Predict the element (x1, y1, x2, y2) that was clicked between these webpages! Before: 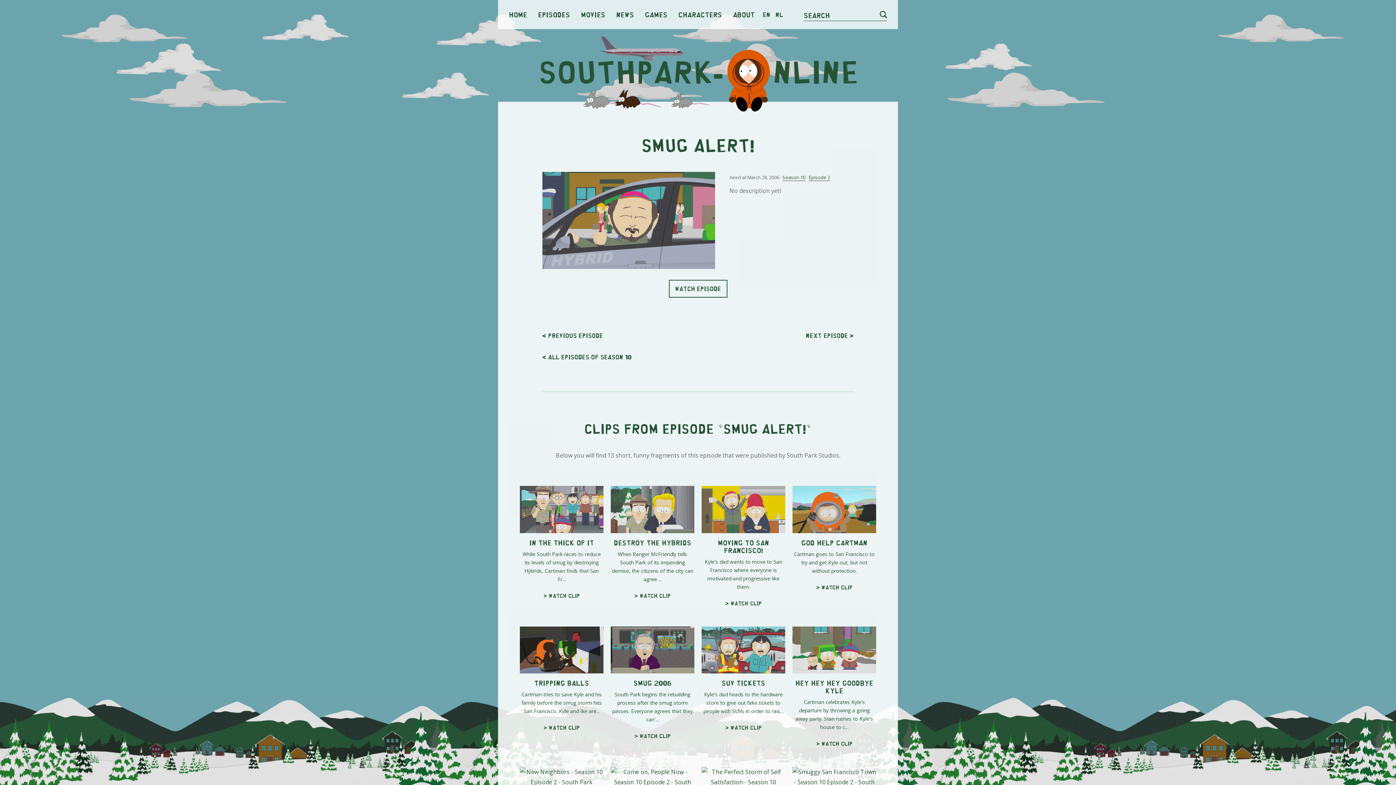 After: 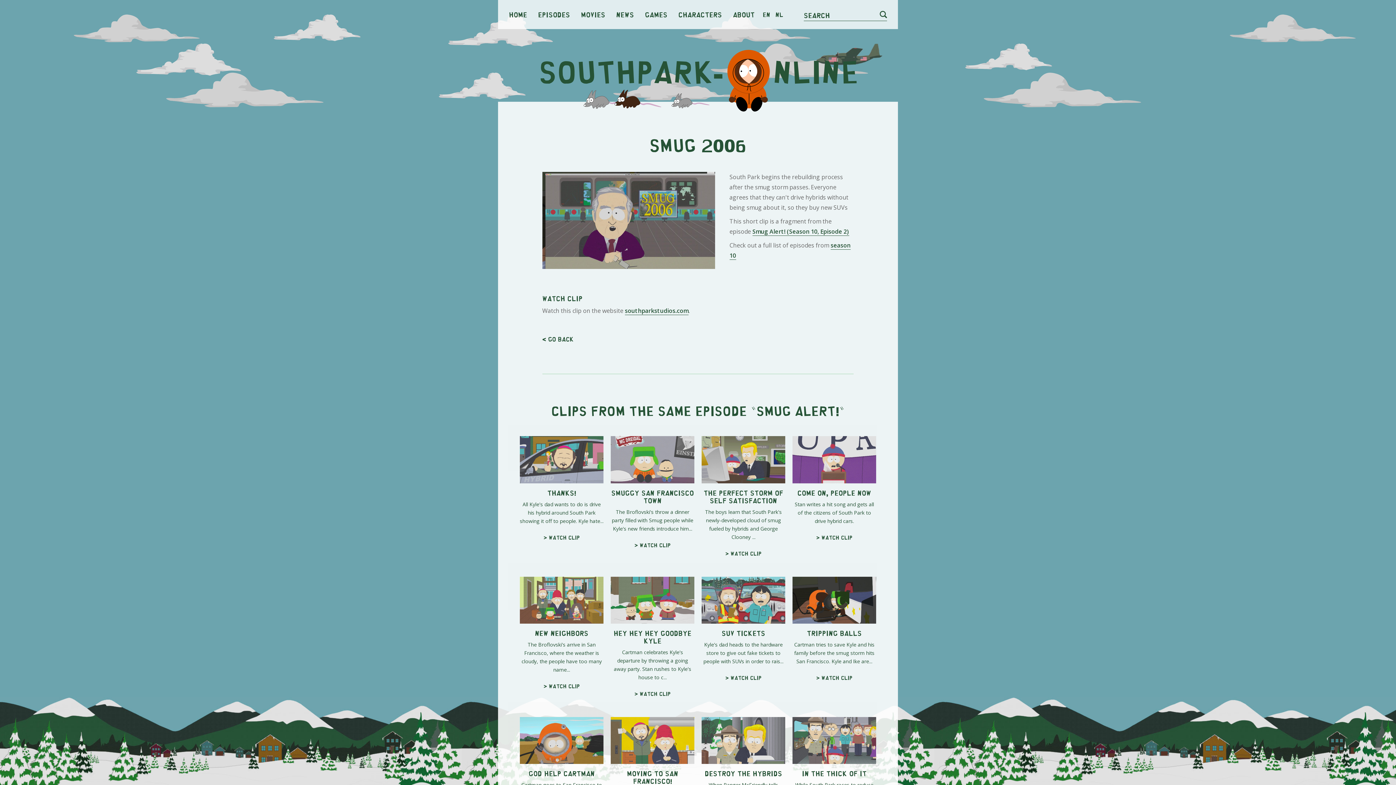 Action: label: Smug 2006

South Park begins the rebuilding process after the smug storm passes. Everyone agrees that they can'...

> Watch clip bbox: (607, 623, 698, 752)